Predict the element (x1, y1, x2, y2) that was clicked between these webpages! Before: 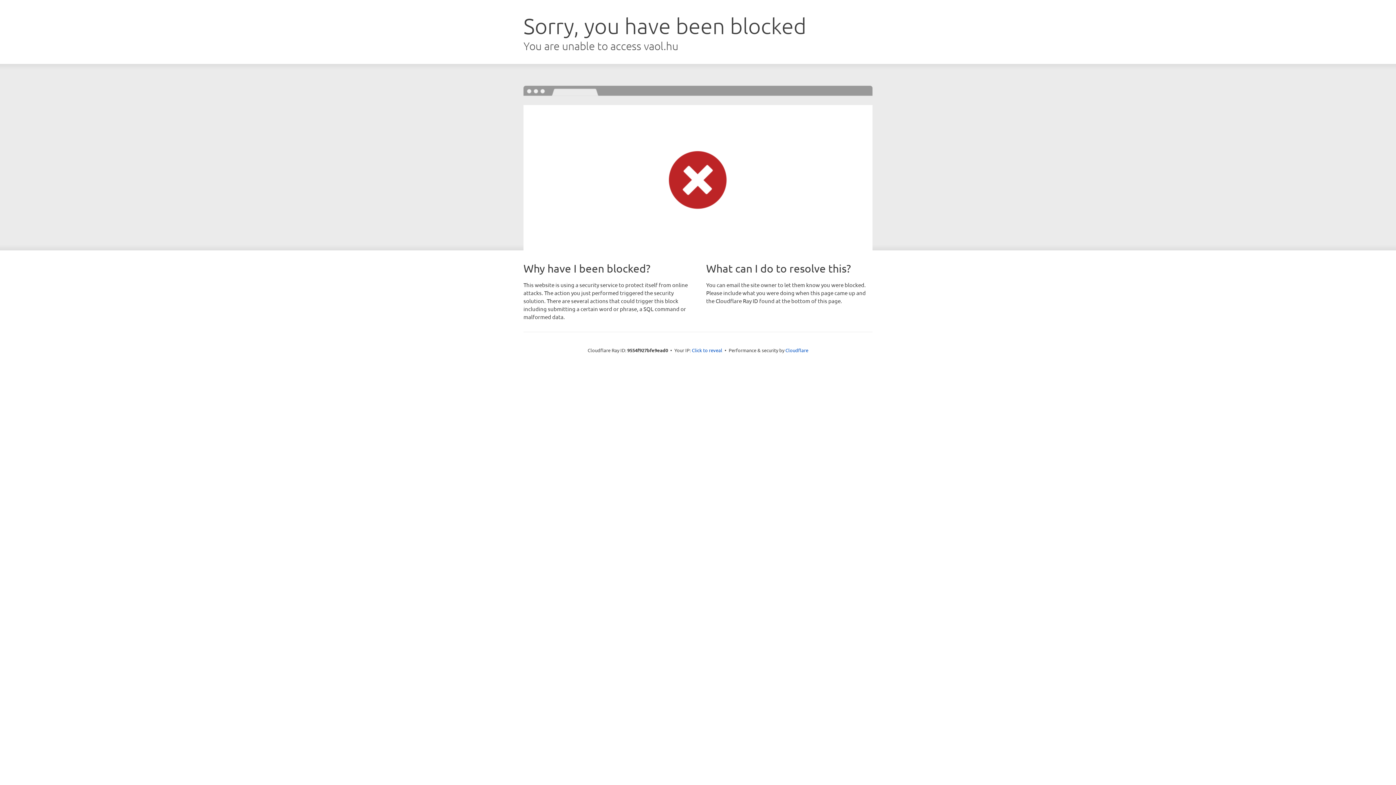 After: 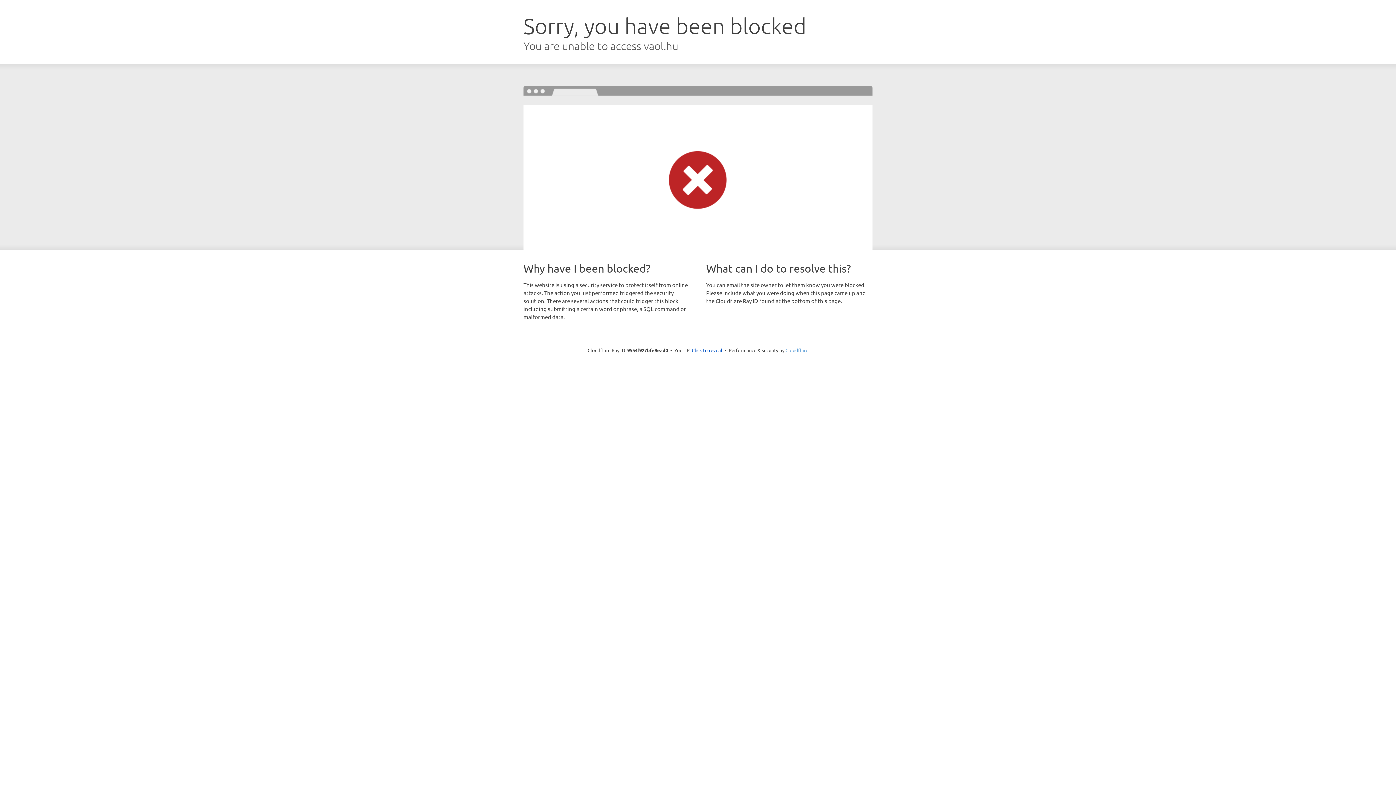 Action: bbox: (785, 347, 808, 353) label: Cloudflare